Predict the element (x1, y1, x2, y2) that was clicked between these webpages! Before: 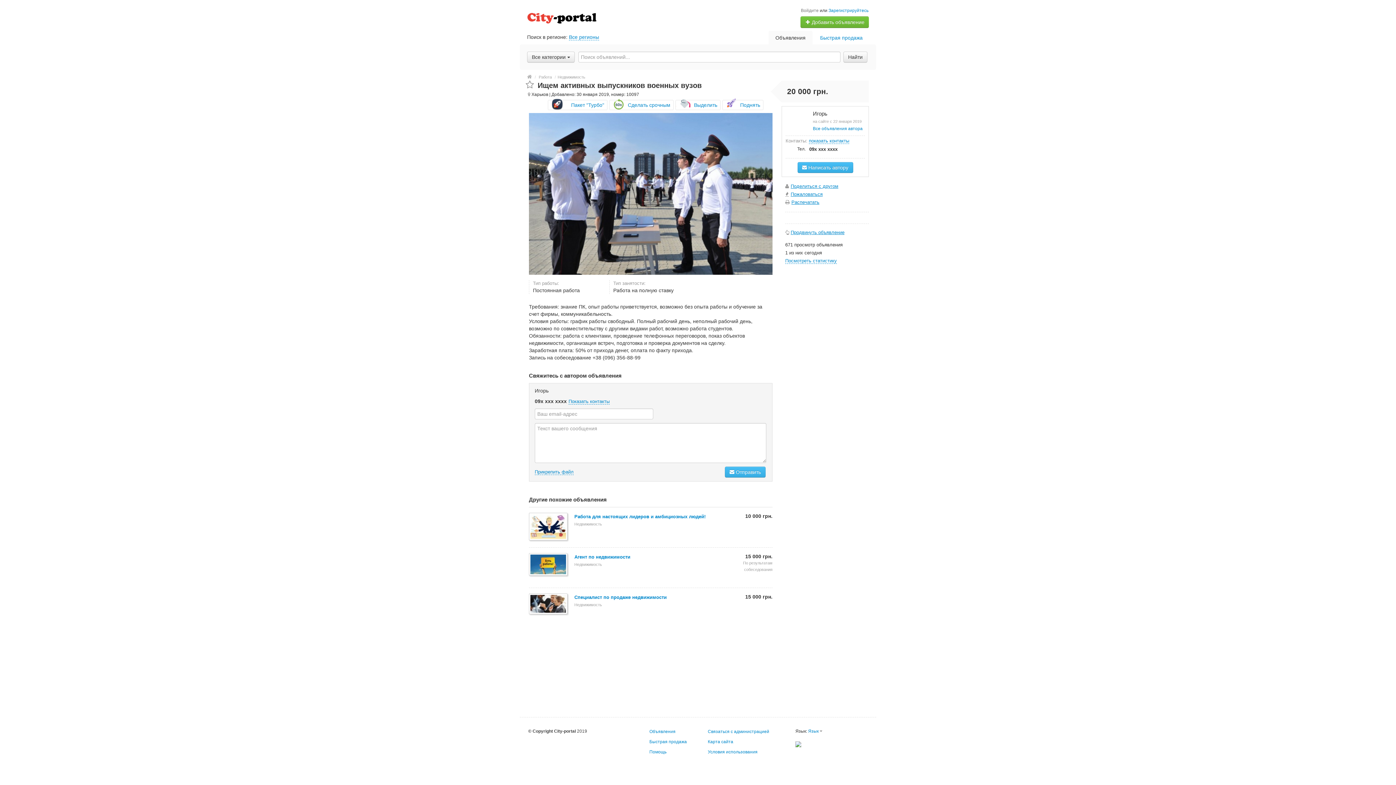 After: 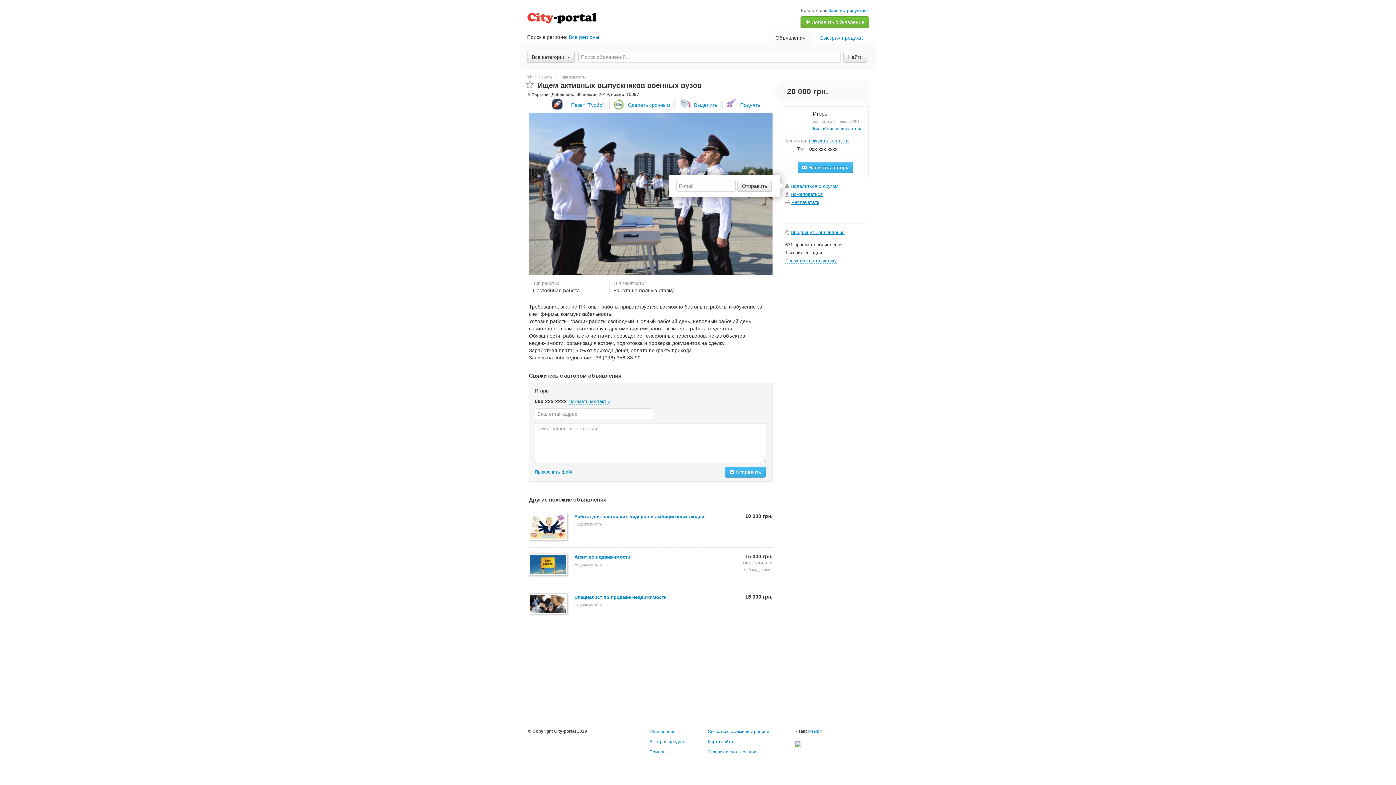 Action: bbox: (785, 183, 838, 189) label:  Поделиться с другом